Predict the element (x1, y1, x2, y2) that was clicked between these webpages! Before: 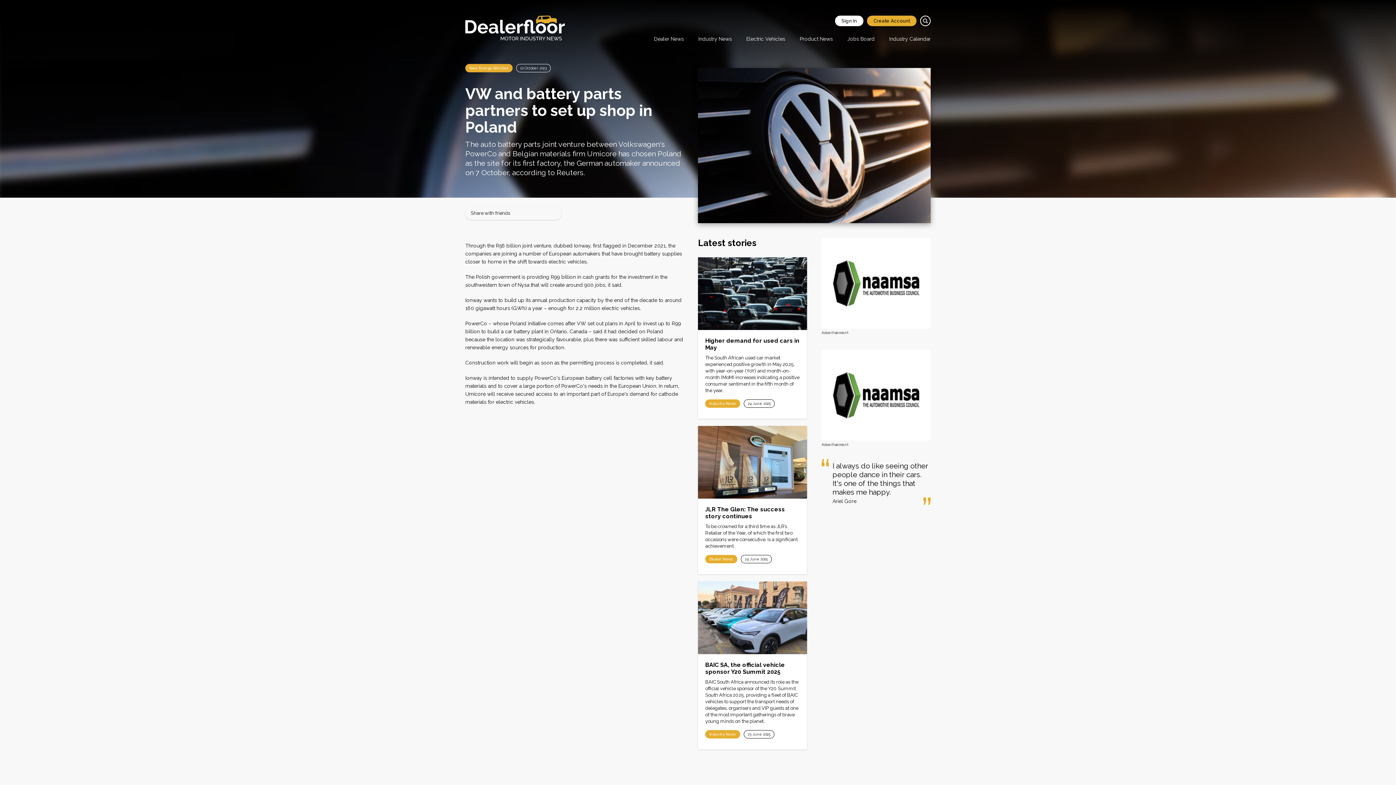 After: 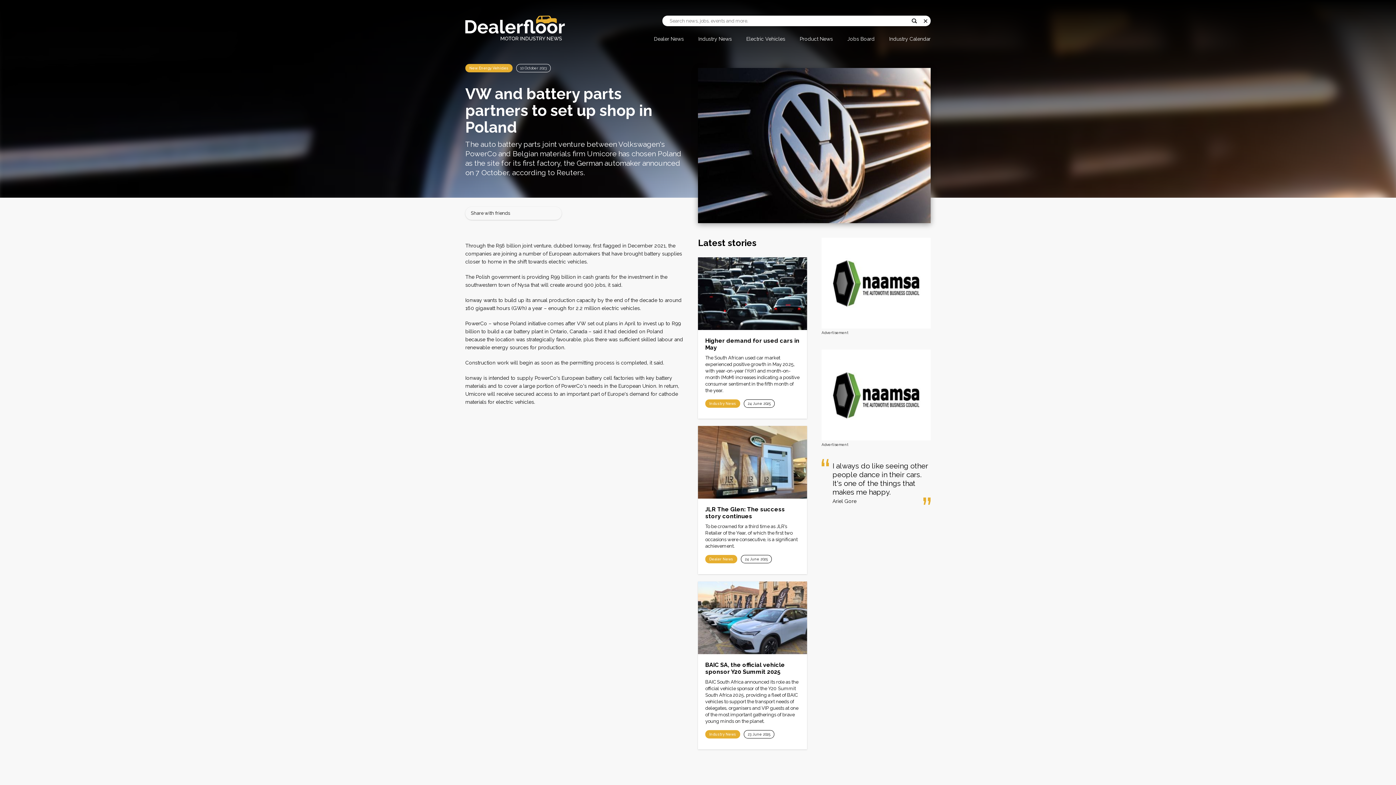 Action: bbox: (920, 15, 930, 26)